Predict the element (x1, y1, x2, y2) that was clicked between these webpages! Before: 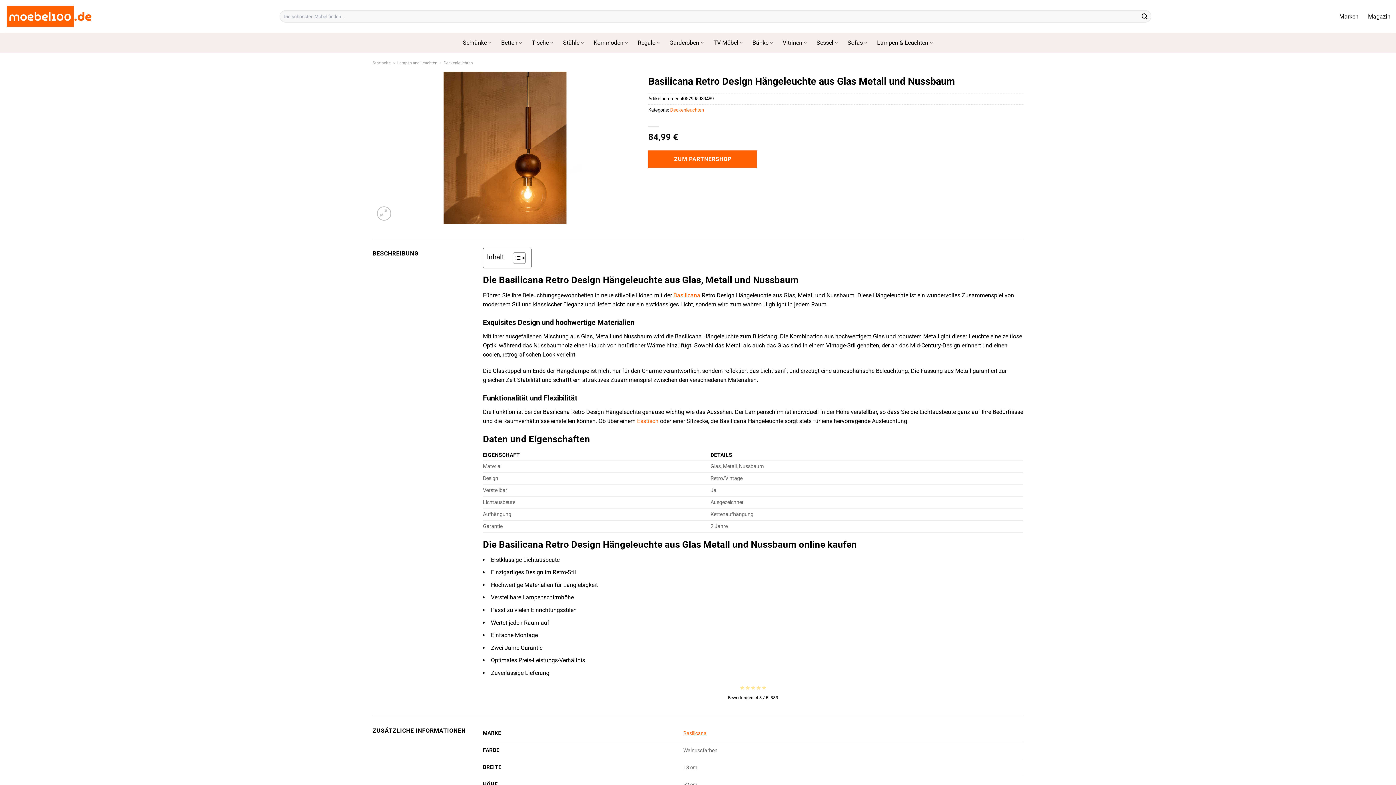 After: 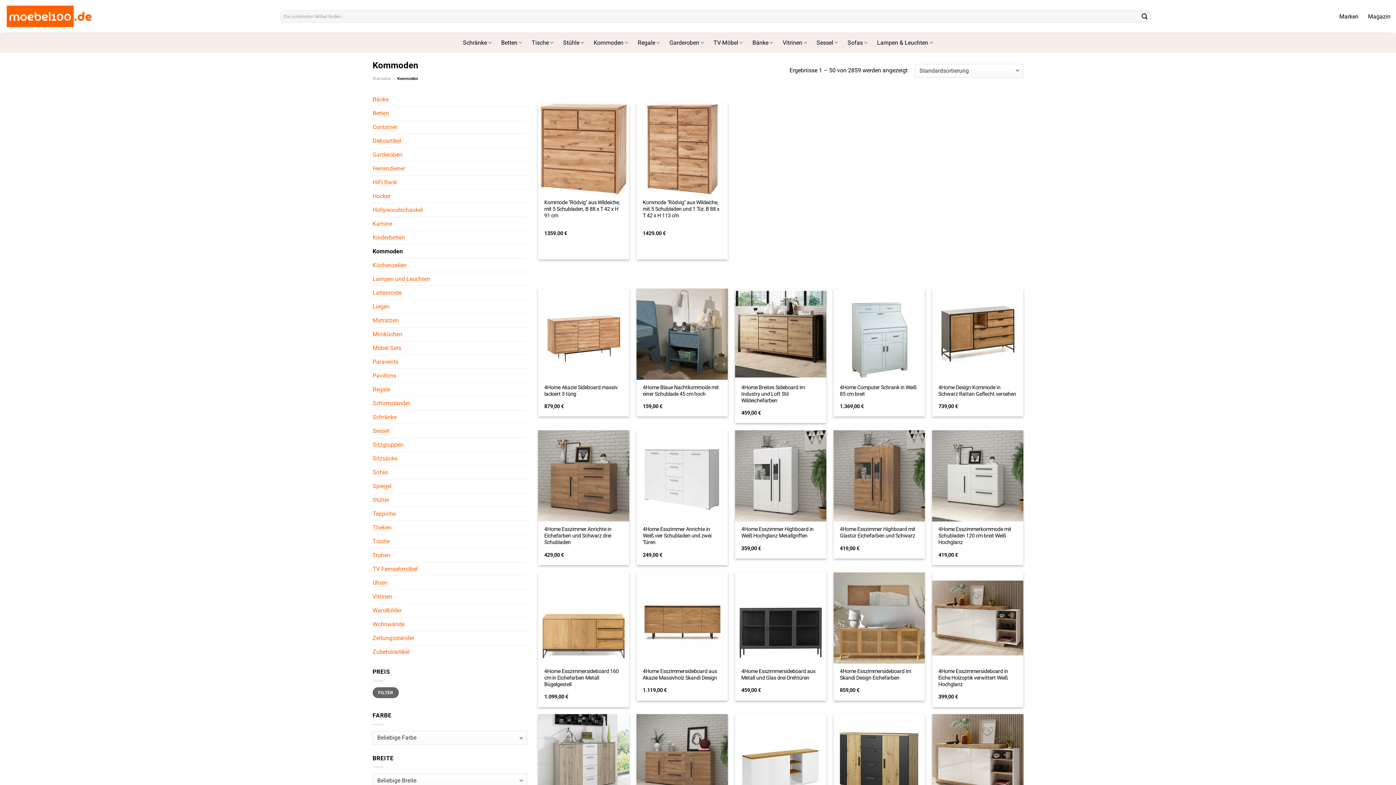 Action: bbox: (593, 35, 628, 49) label: Kommoden